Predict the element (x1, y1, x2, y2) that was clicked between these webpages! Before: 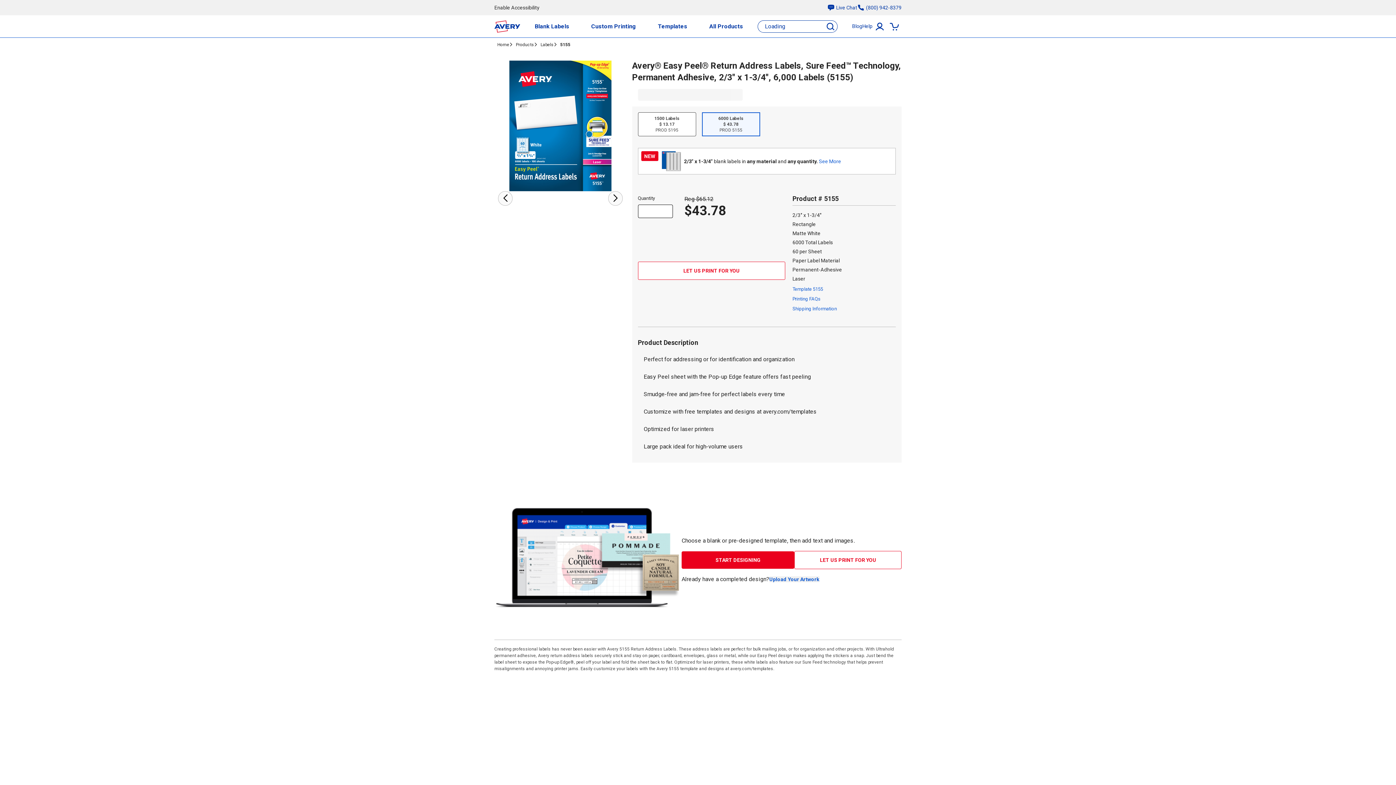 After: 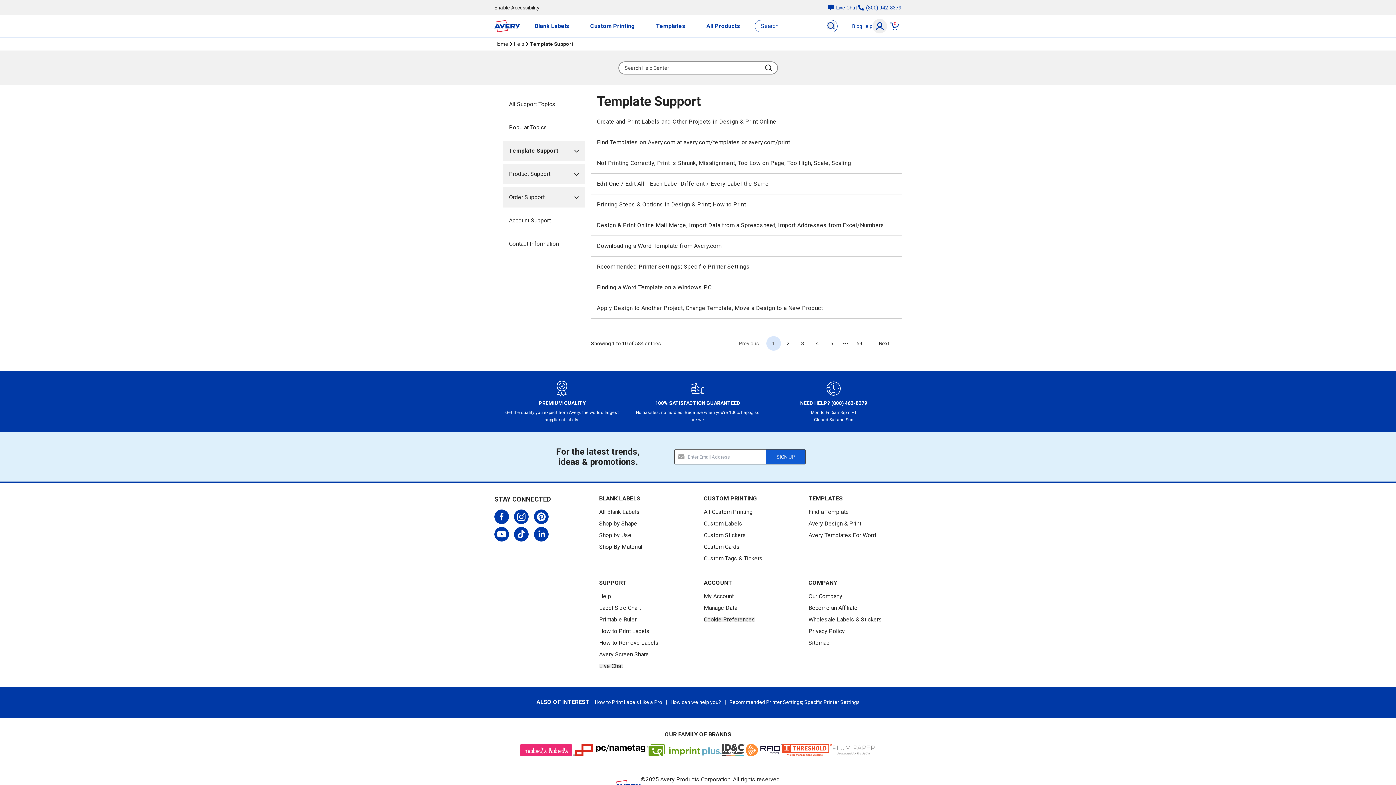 Action: label: Printing FAQs bbox: (792, 296, 820, 301)